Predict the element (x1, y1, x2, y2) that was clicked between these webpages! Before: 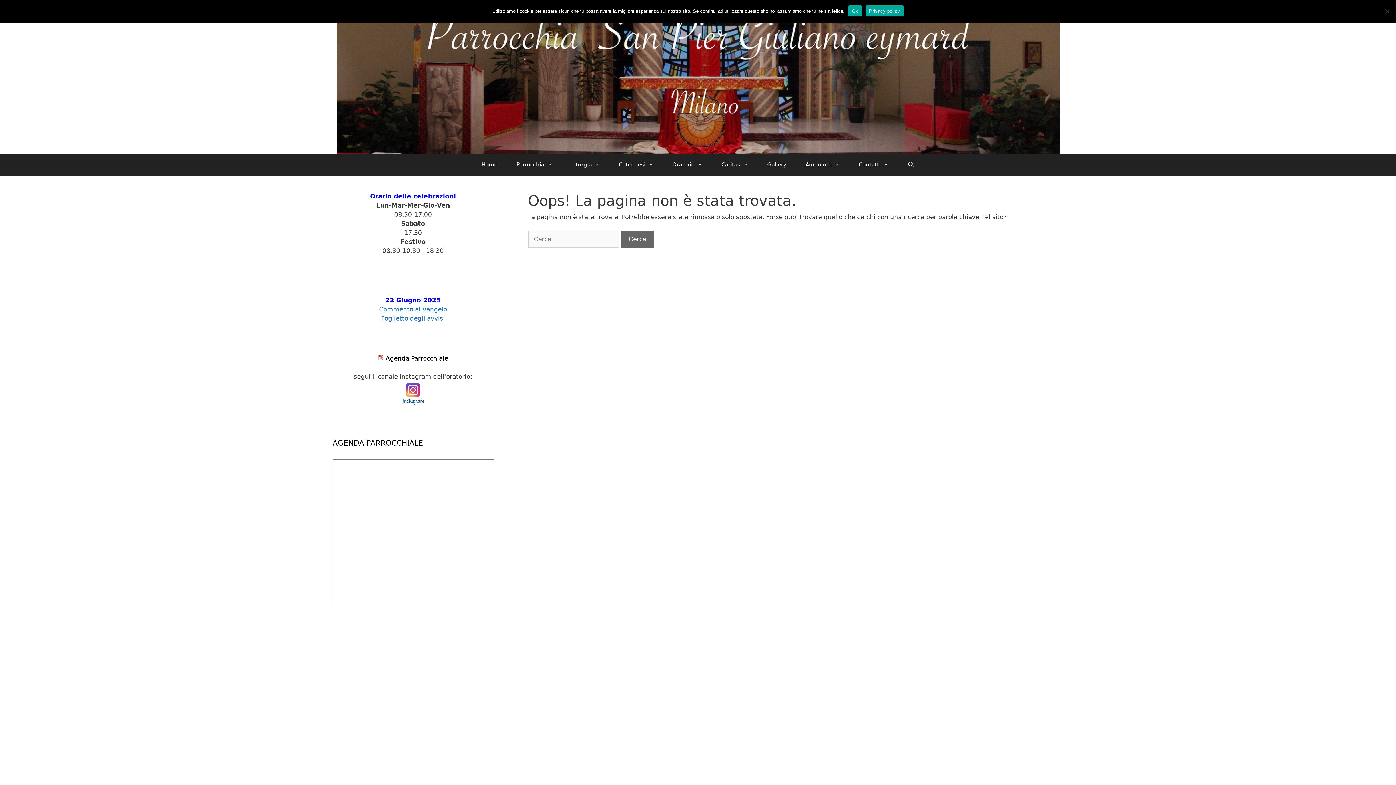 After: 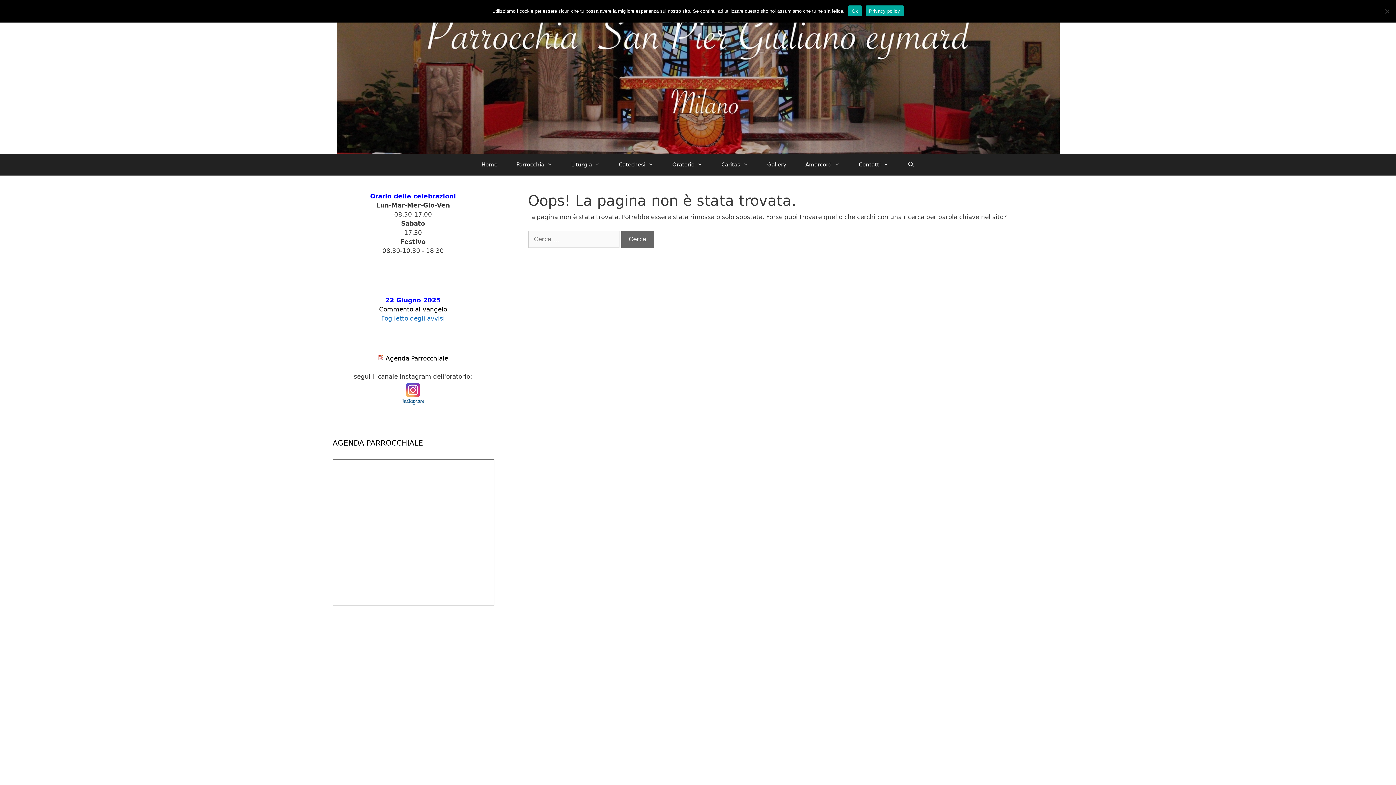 Action: bbox: (379, 305, 447, 312) label: Commento al Vangelo